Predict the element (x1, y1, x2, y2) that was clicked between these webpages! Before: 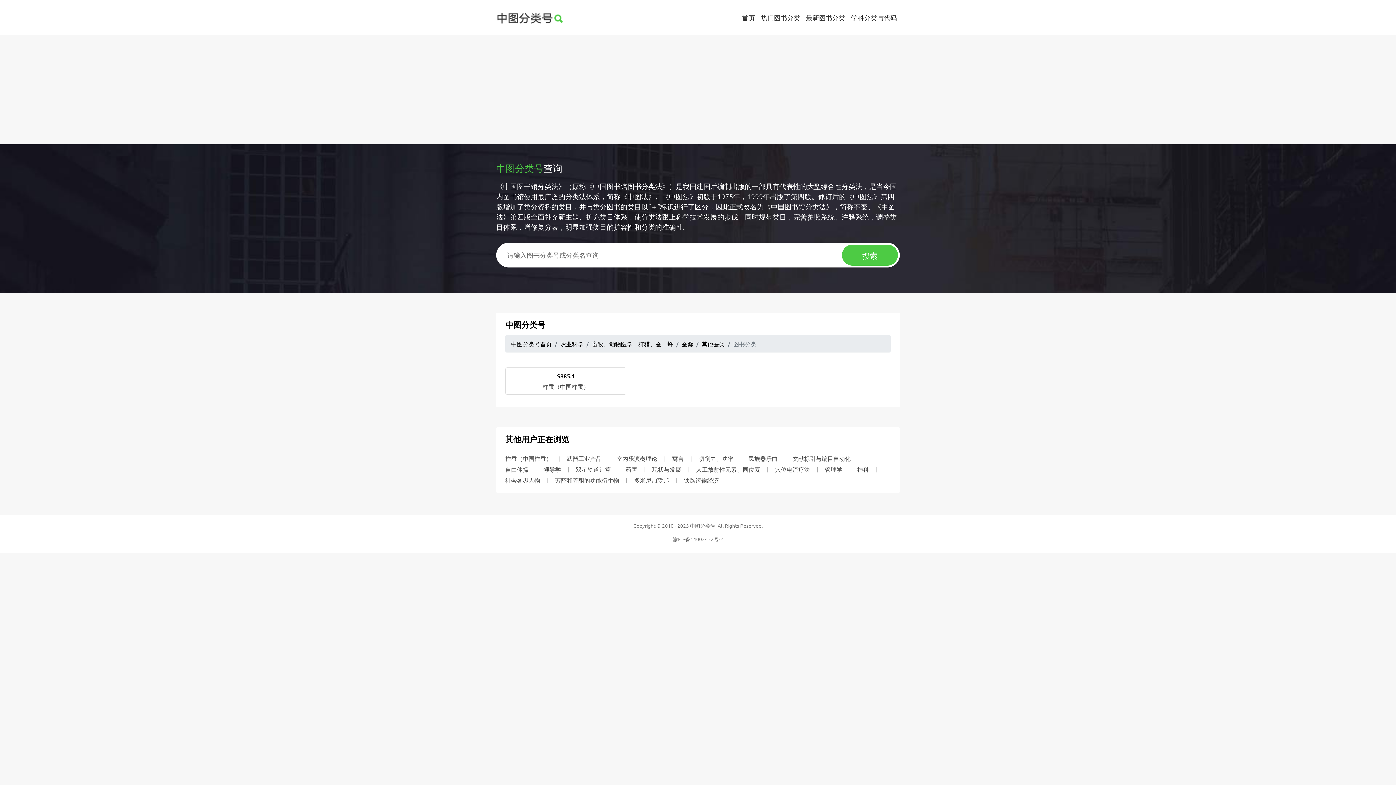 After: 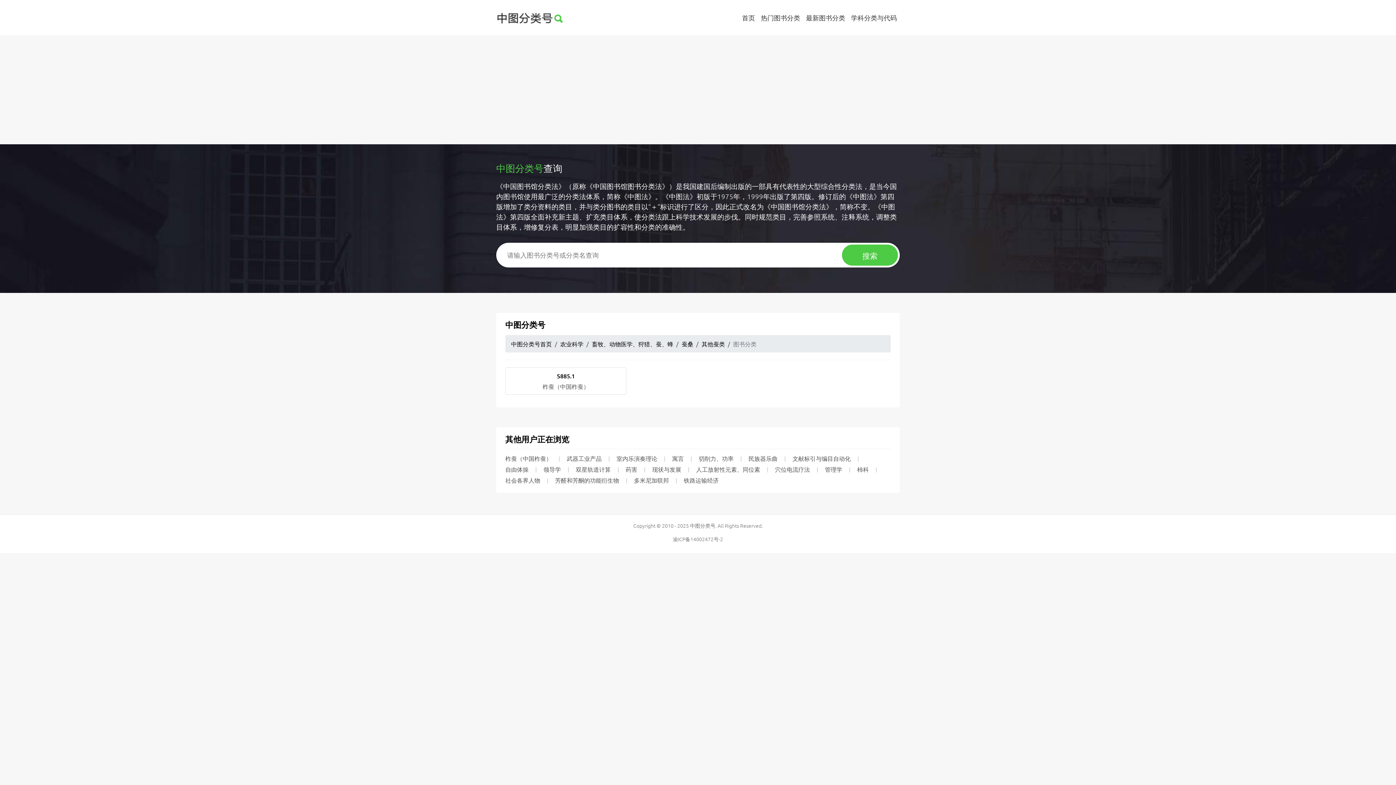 Action: label: 中图分类号 bbox: (690, 522, 715, 529)